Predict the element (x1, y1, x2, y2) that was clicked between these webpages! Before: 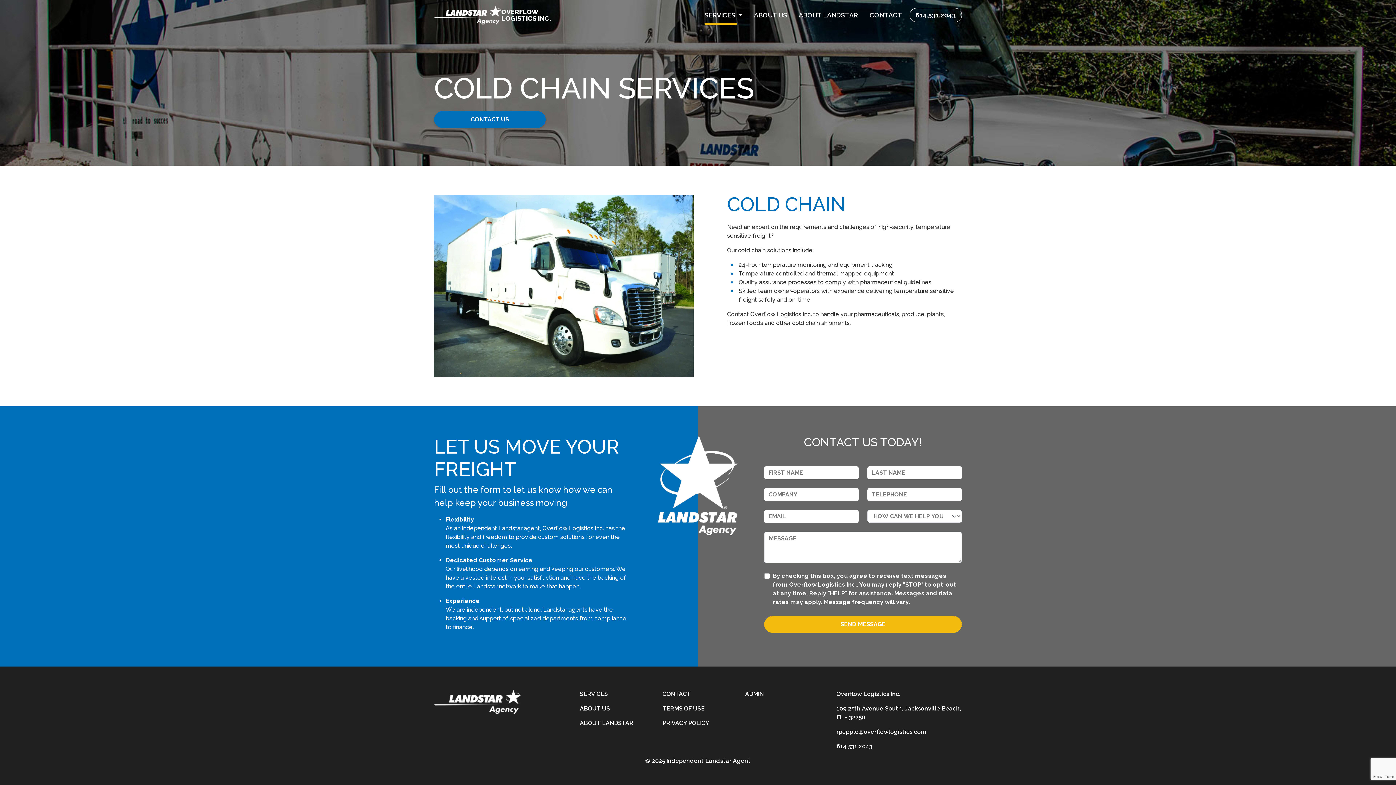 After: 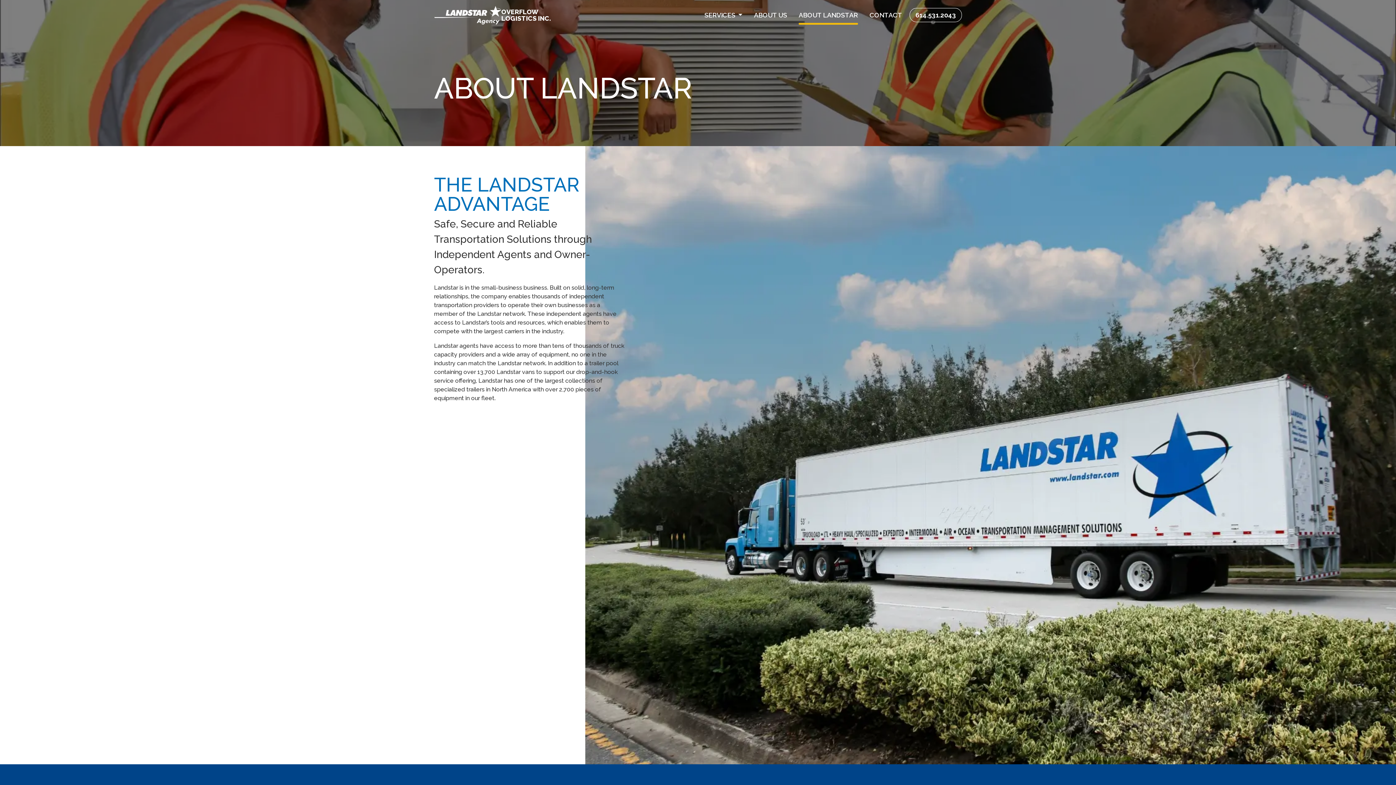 Action: bbox: (794, 7, 862, 23) label: ABOUT LANDSTAR